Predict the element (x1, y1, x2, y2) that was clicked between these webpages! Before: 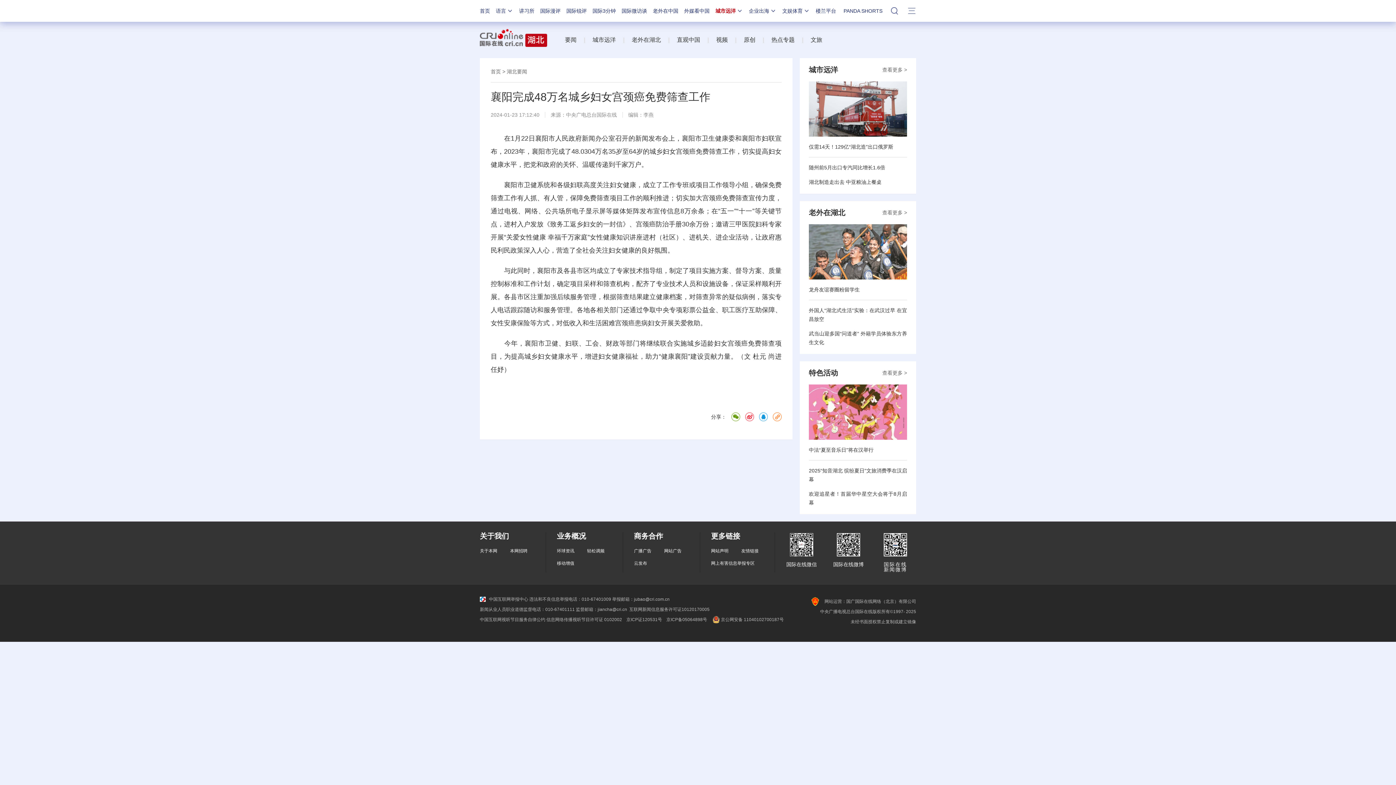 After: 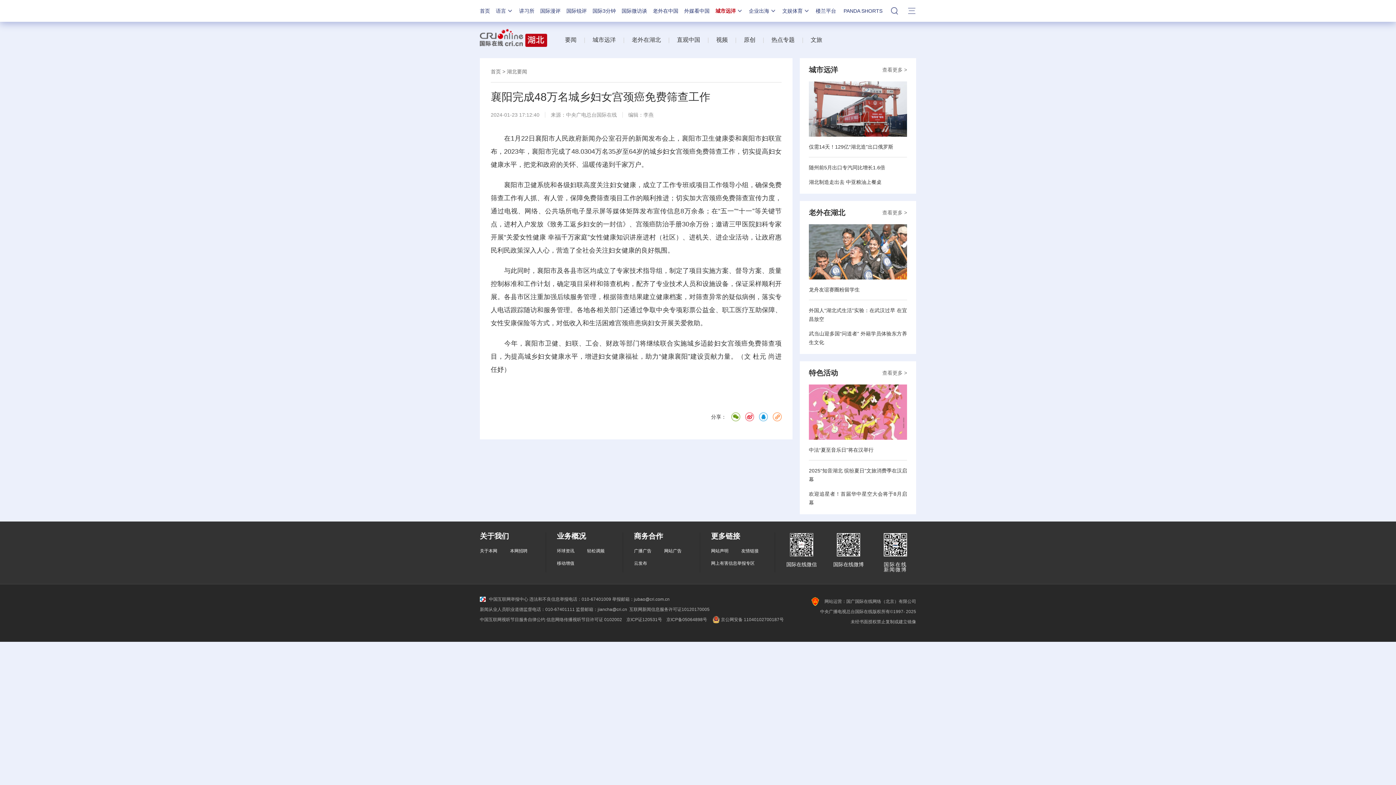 Action: bbox: (809, 81, 907, 136)